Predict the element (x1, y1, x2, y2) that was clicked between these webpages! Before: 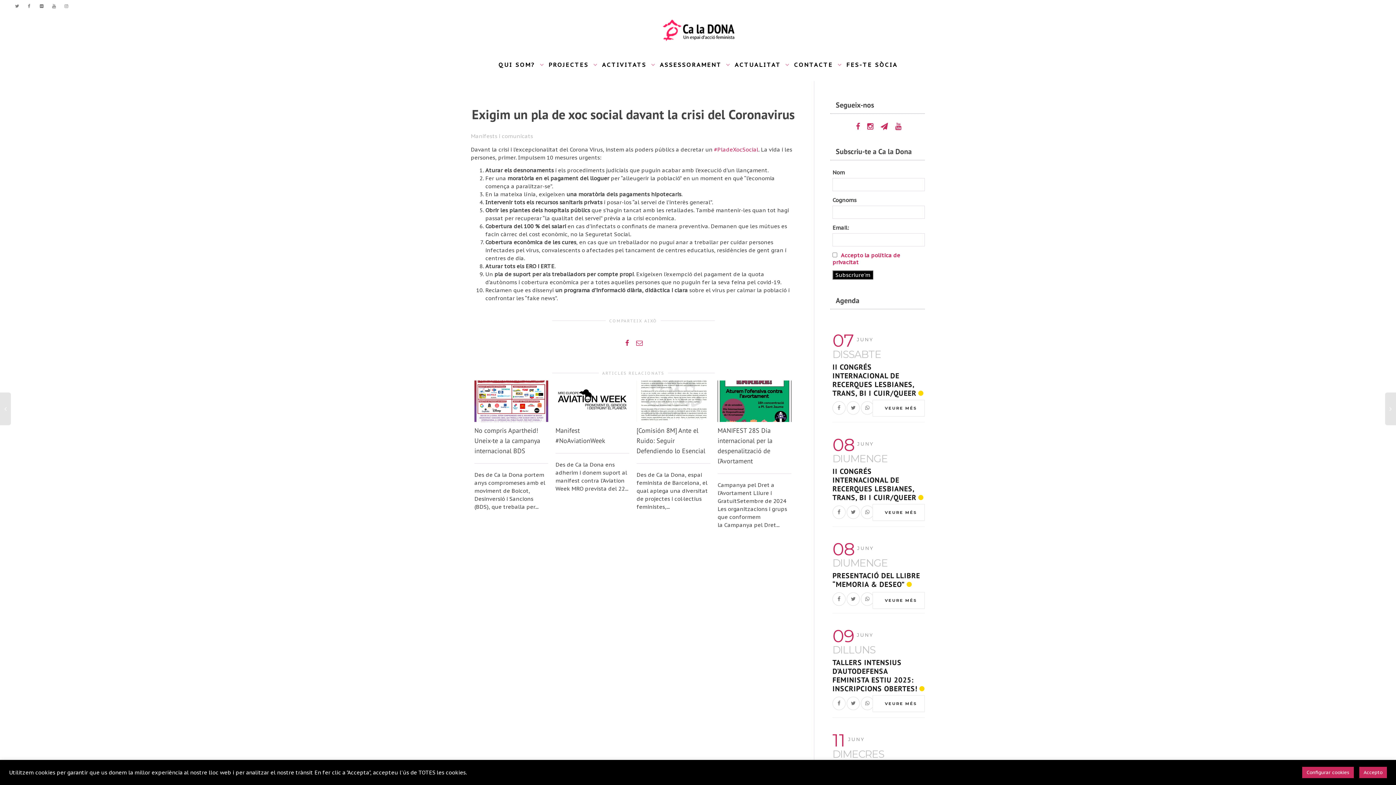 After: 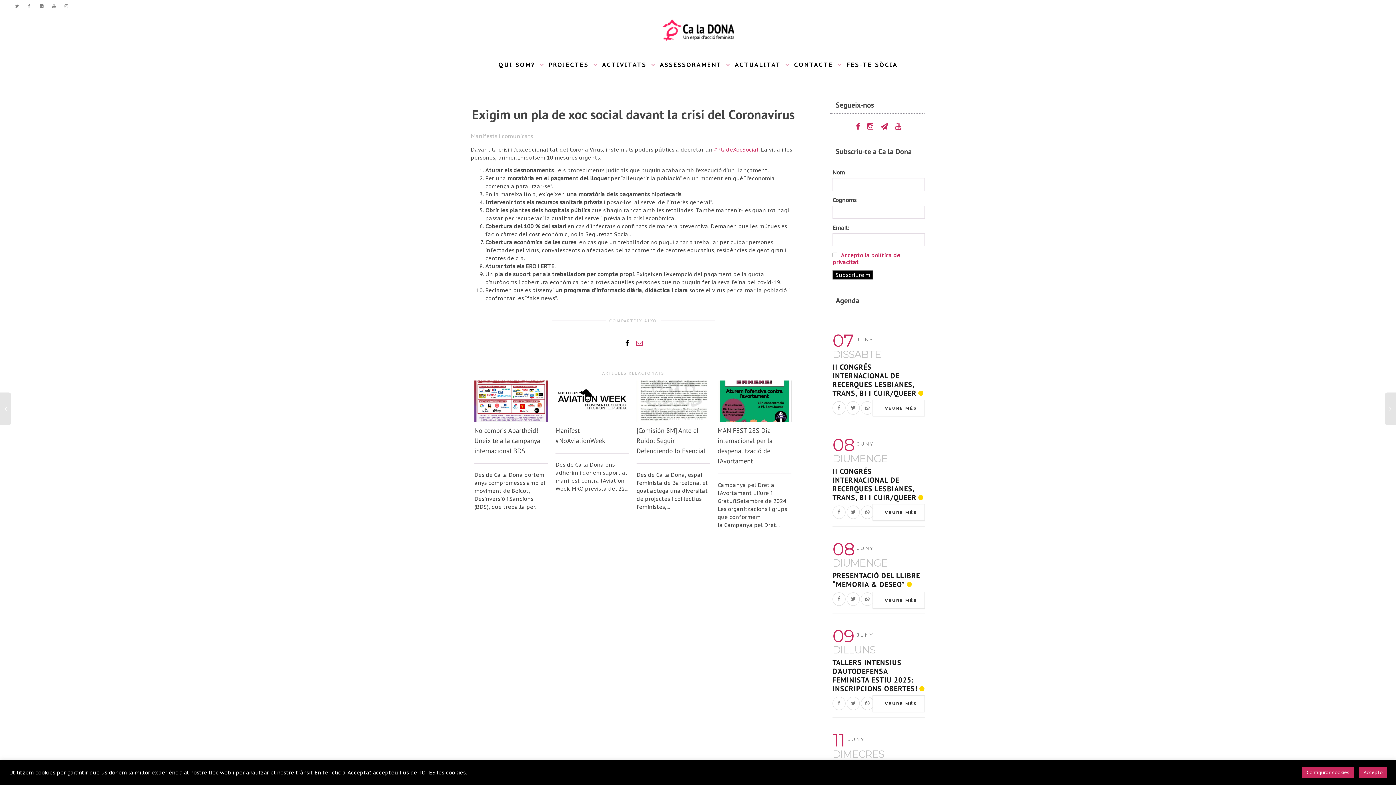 Action: bbox: (624, 339, 630, 347)